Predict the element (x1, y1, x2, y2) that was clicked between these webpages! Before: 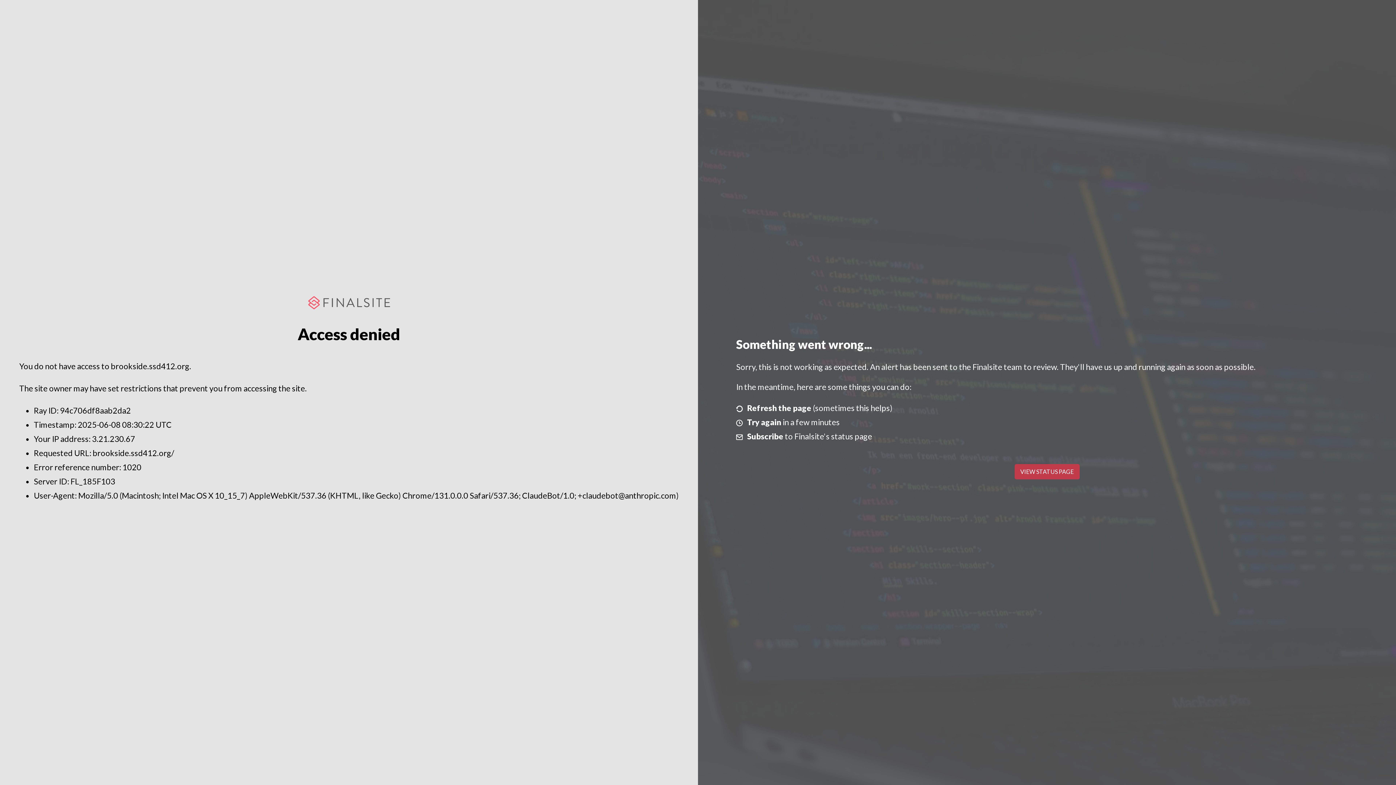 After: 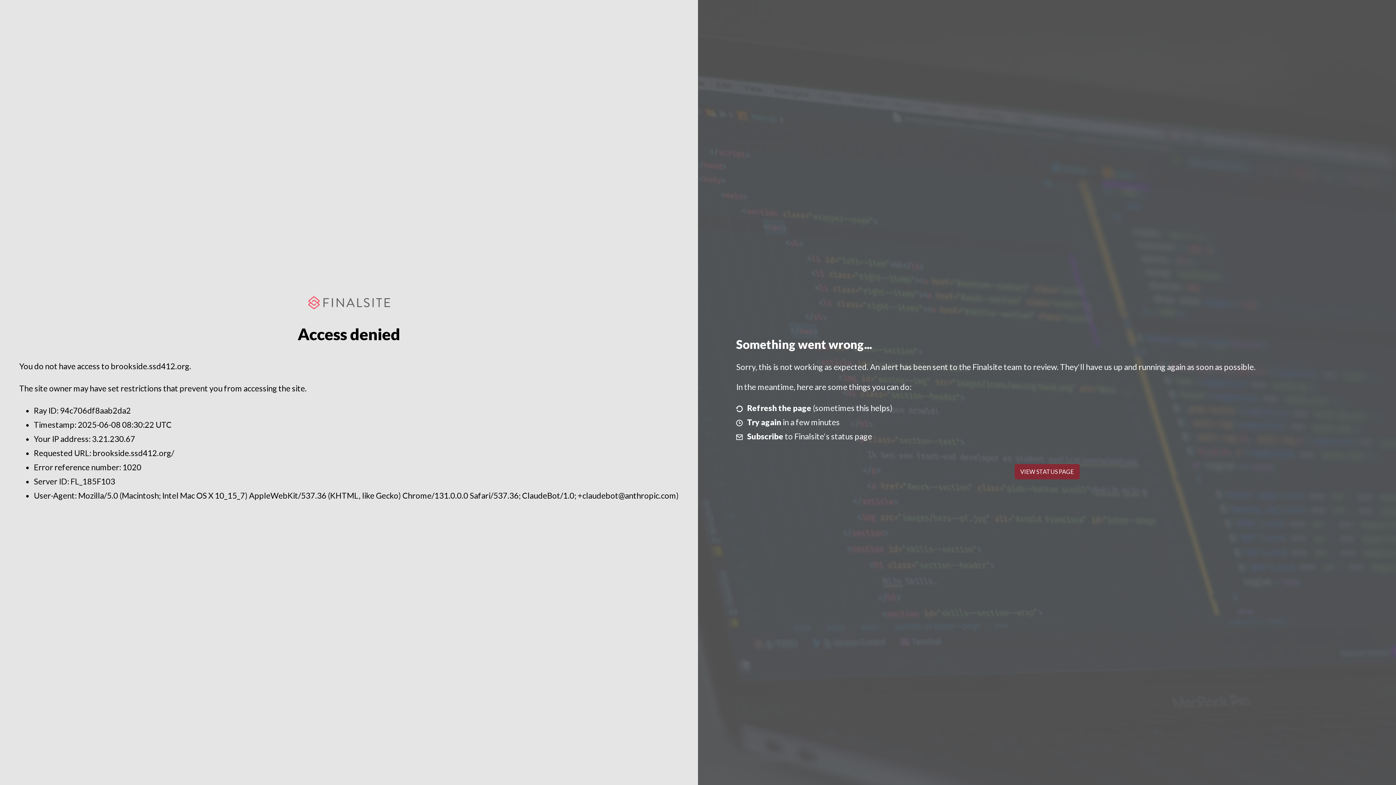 Action: label: VIEW STATUS PAGE bbox: (1014, 464, 1079, 479)